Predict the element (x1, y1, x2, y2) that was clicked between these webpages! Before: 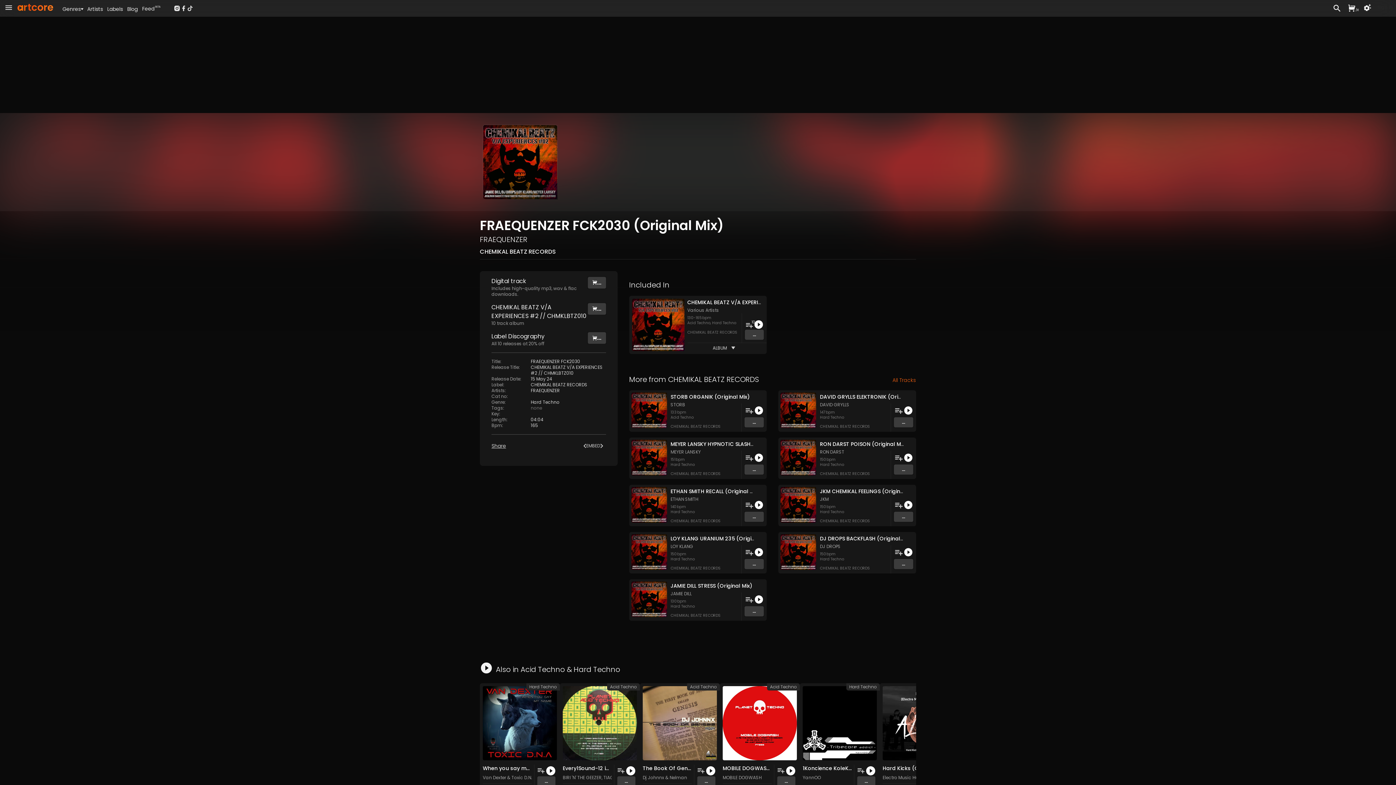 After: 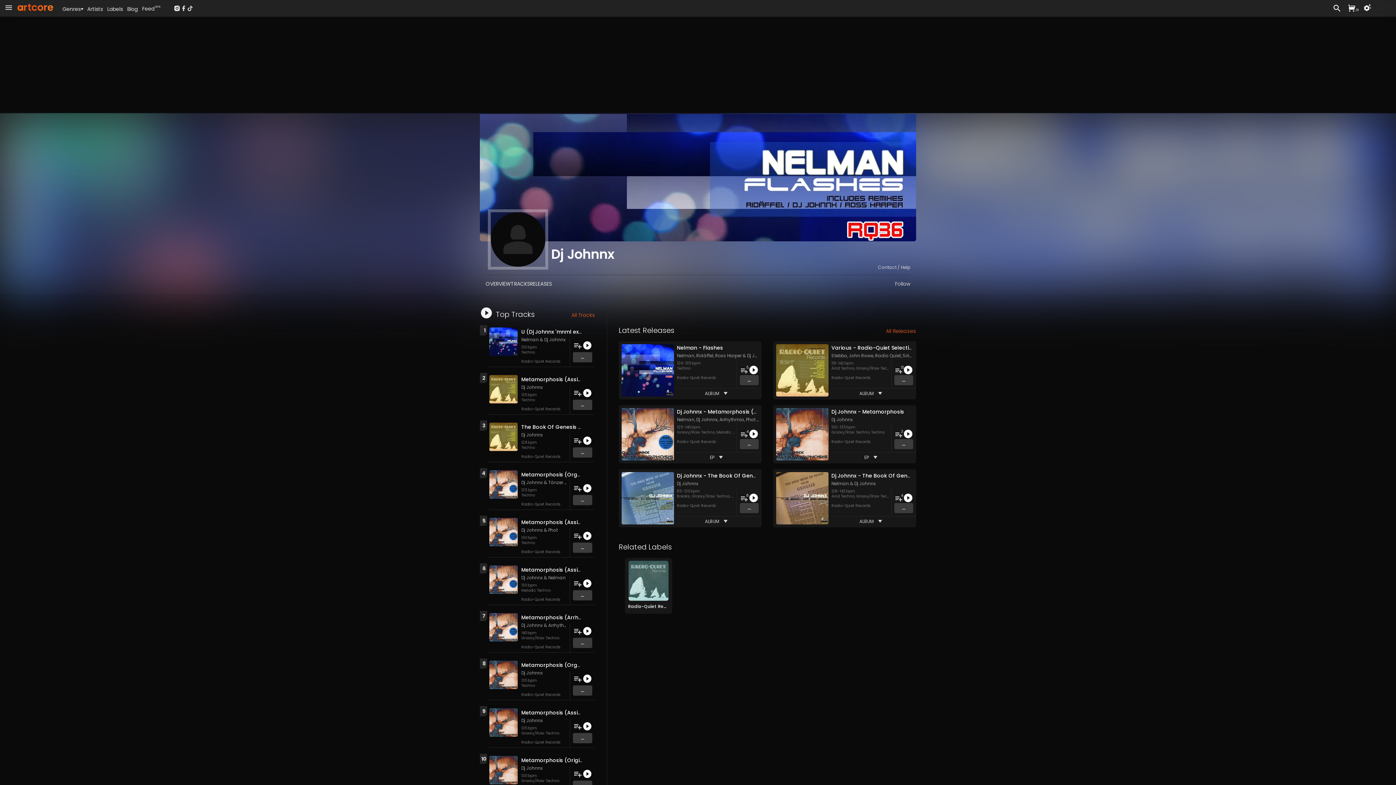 Action: bbox: (642, 775, 664, 781) label: Dj Johnnx